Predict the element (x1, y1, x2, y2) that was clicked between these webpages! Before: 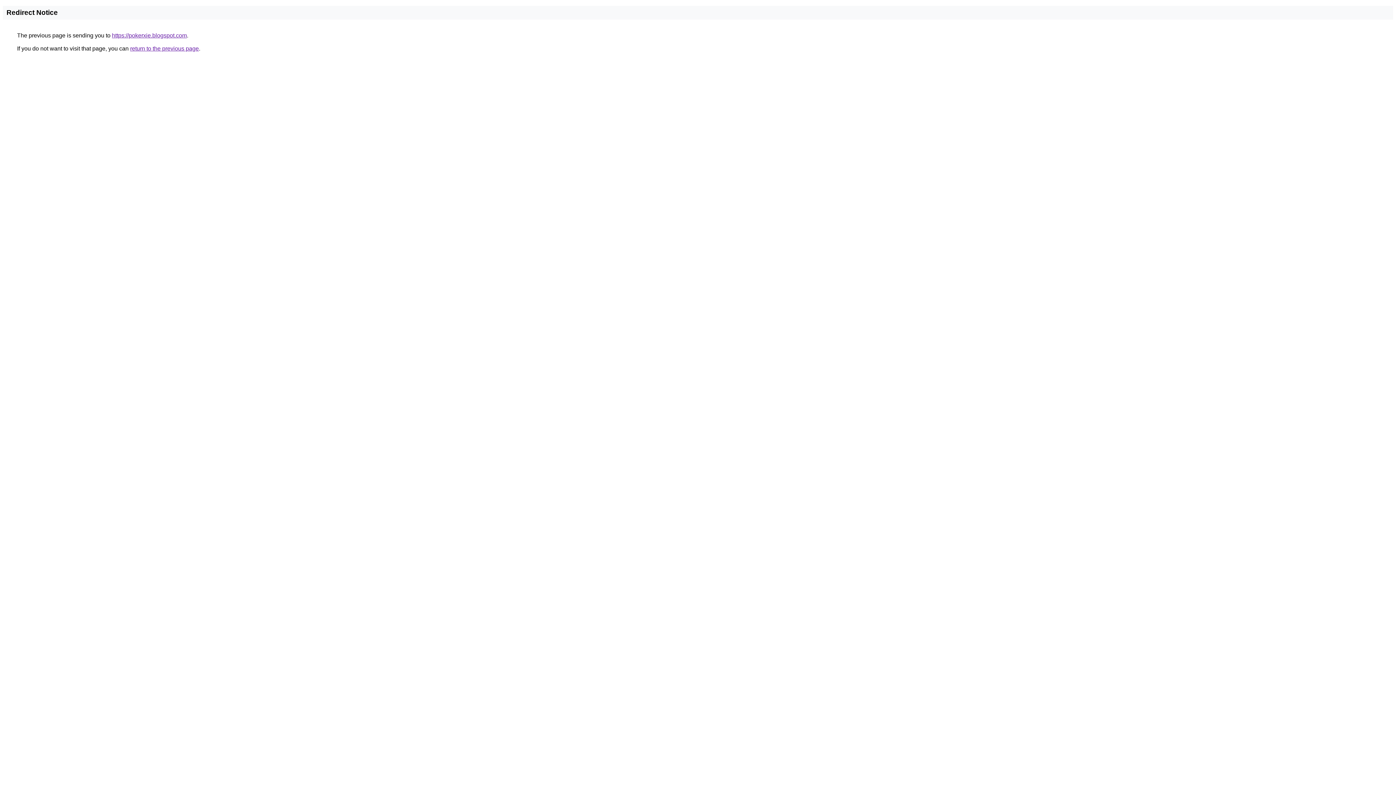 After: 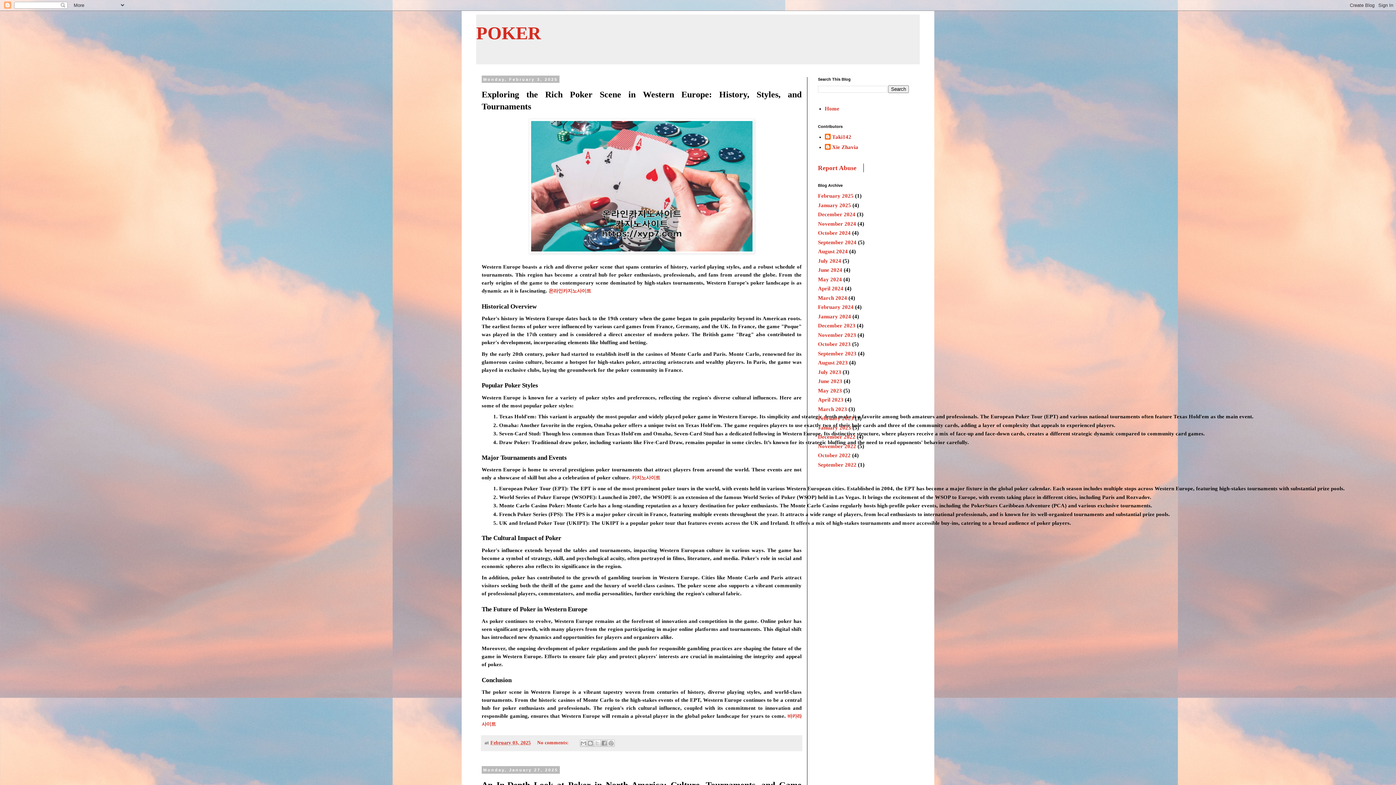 Action: bbox: (112, 32, 186, 38) label: https://pokerxie.blogspot.com